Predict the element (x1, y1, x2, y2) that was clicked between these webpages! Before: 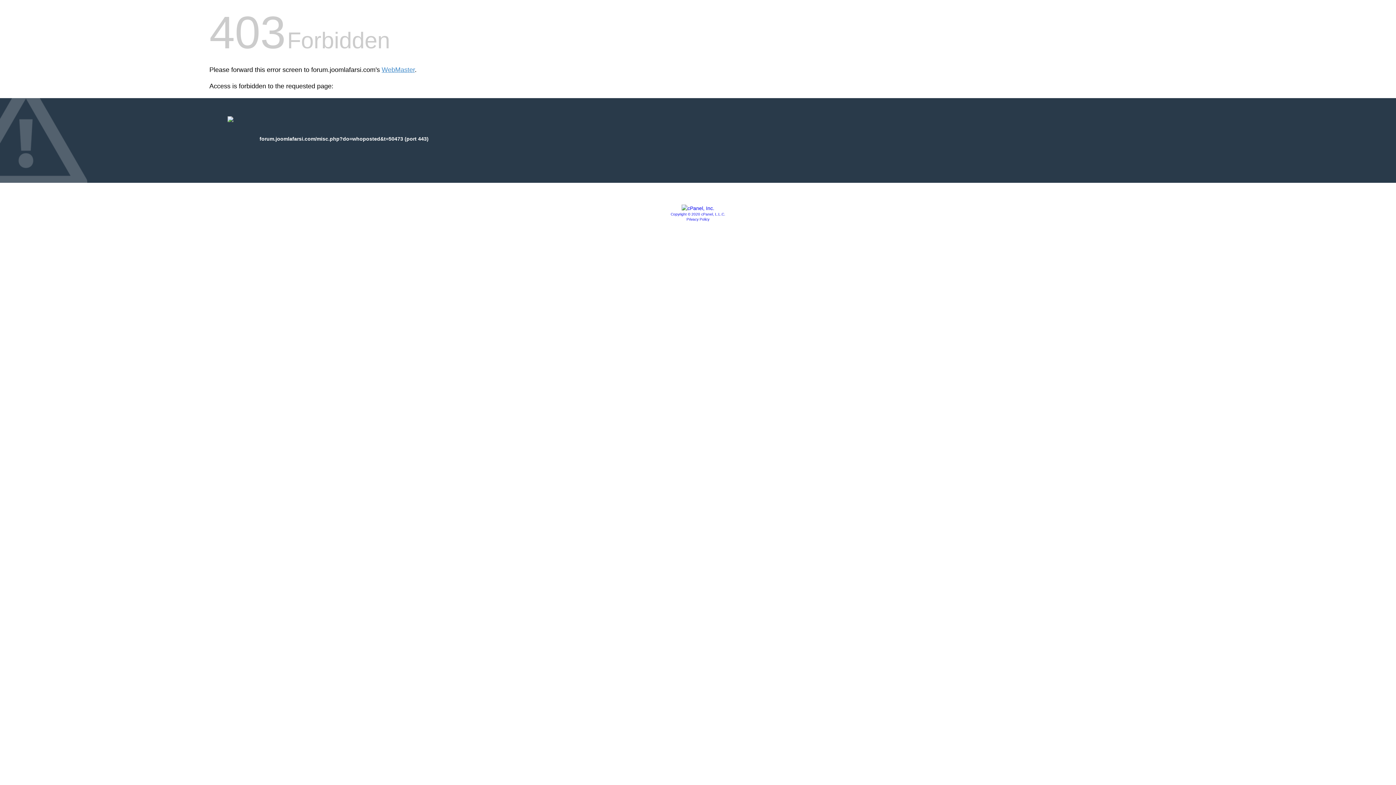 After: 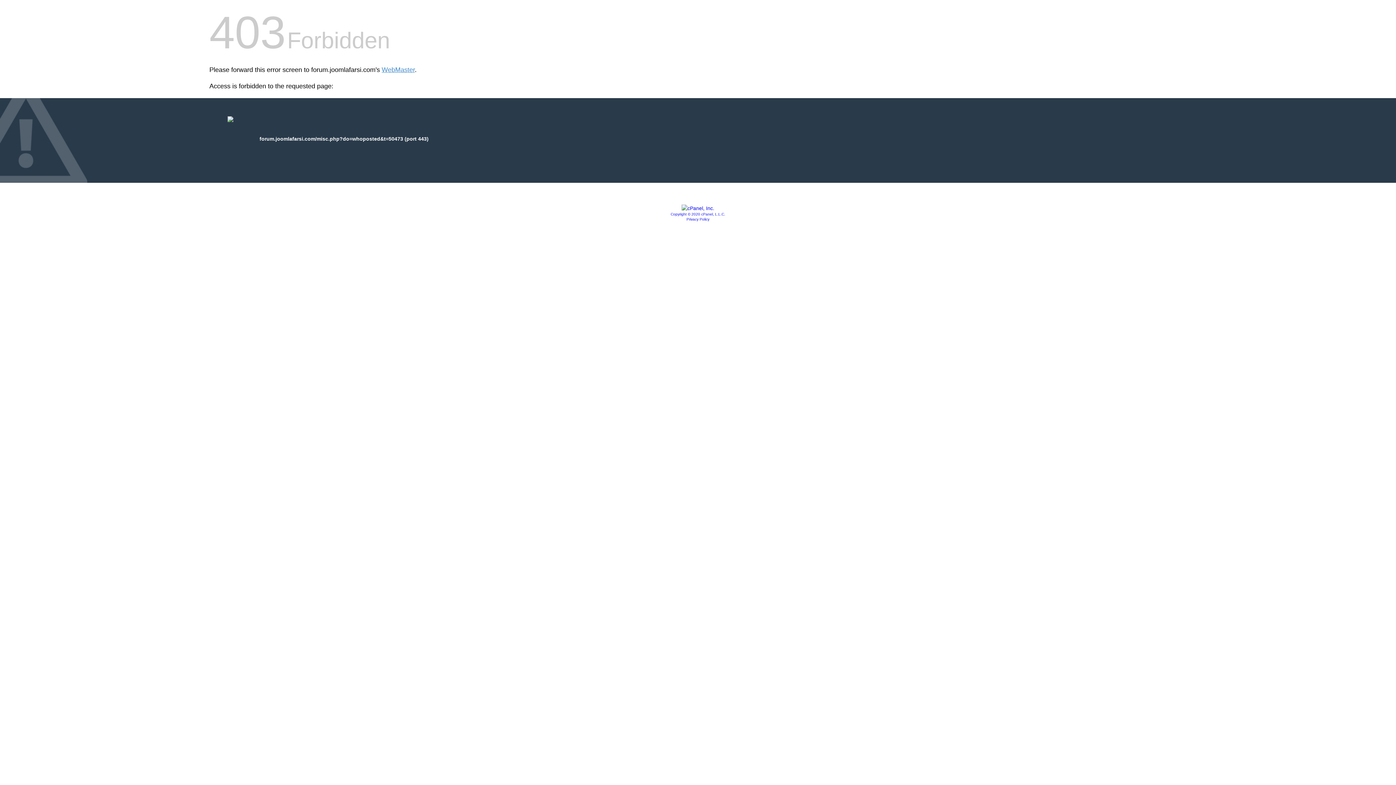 Action: bbox: (670, 212, 725, 216) label: Copyright © 2020 cPanel, L.L.C.